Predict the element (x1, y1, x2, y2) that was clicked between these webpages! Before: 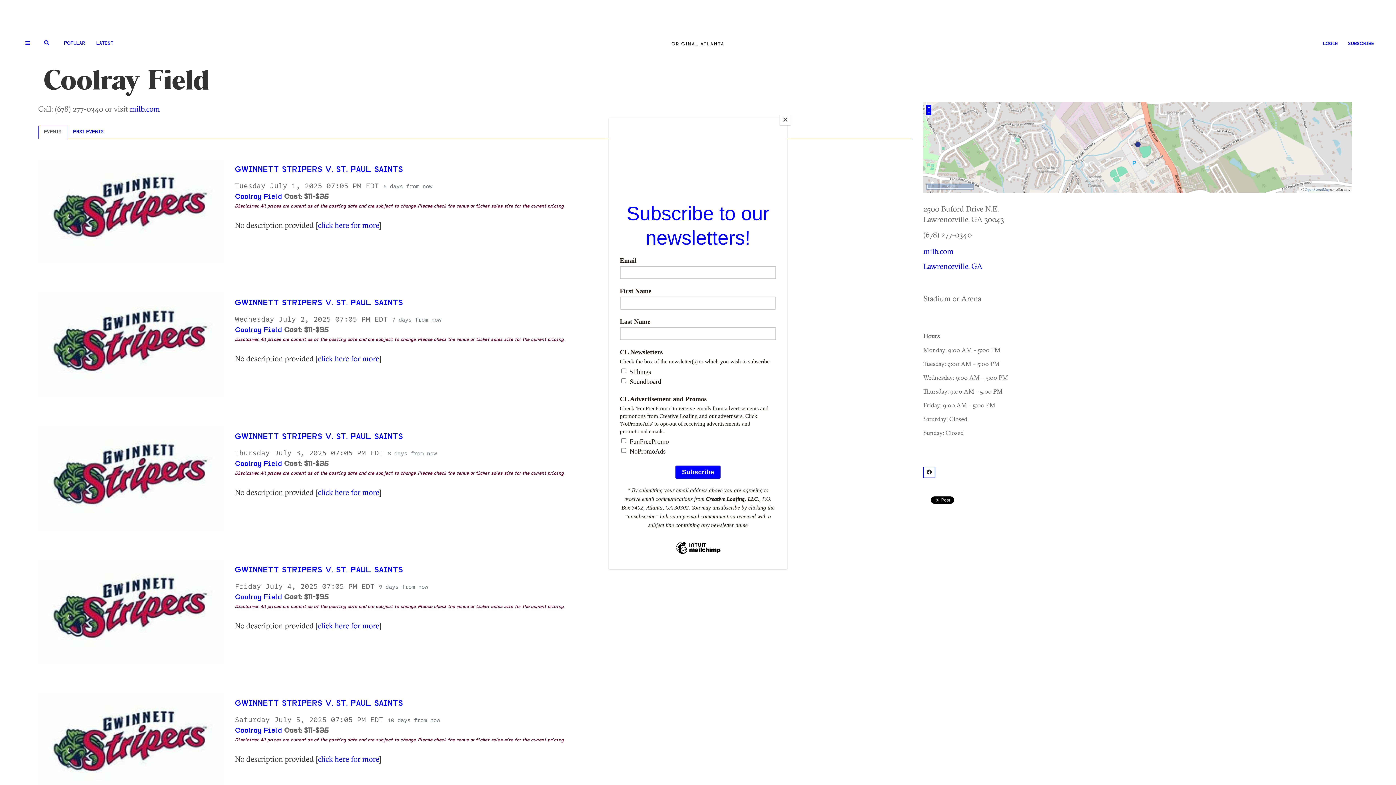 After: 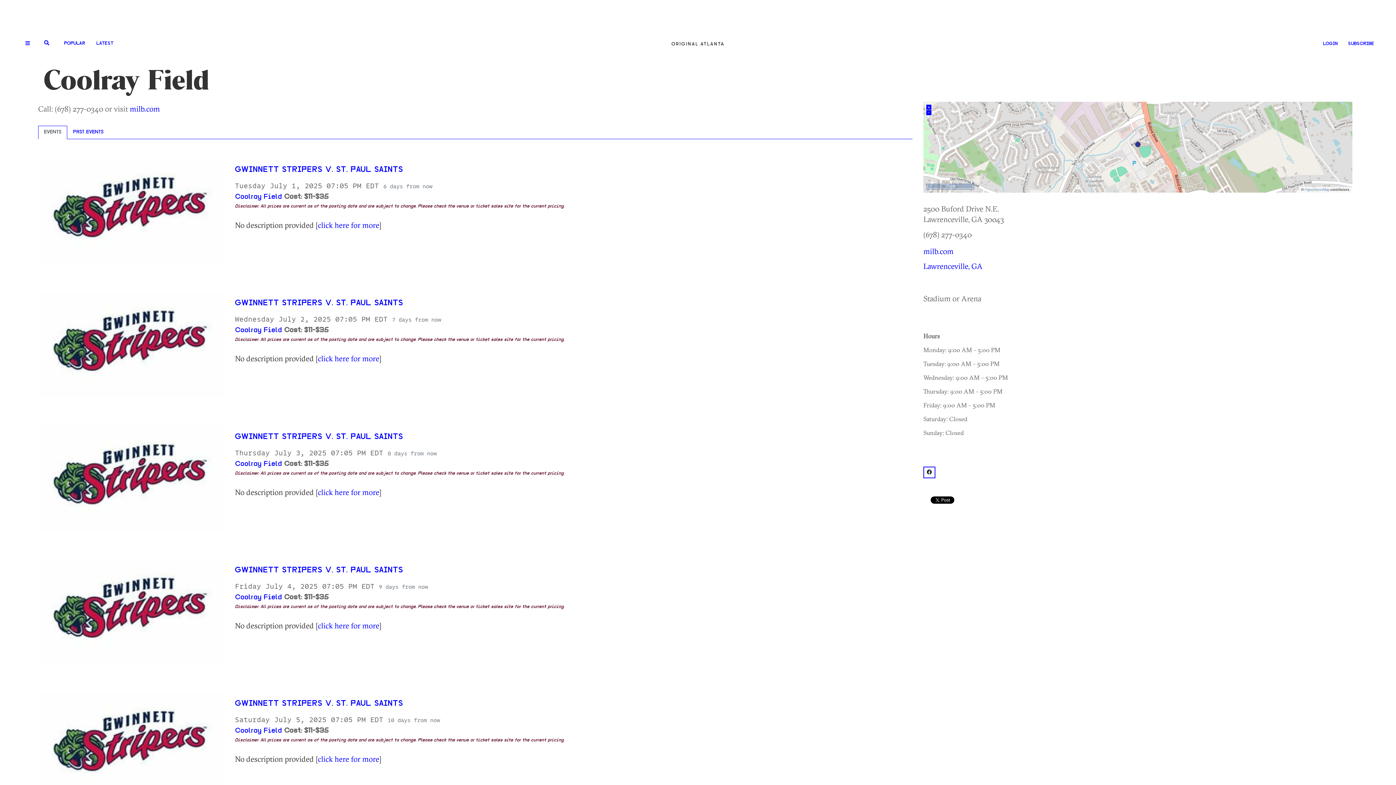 Action: bbox: (780, 114, 790, 125) label: Close